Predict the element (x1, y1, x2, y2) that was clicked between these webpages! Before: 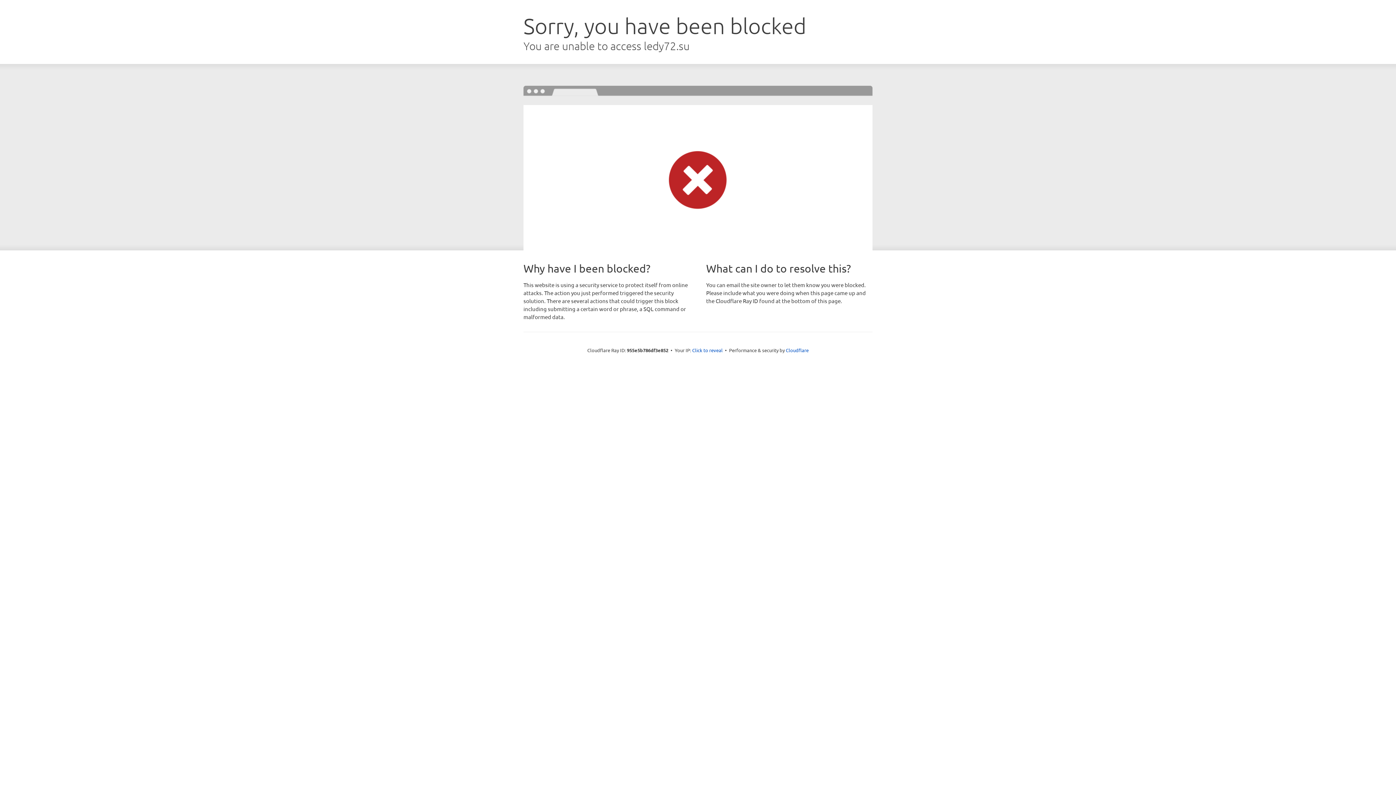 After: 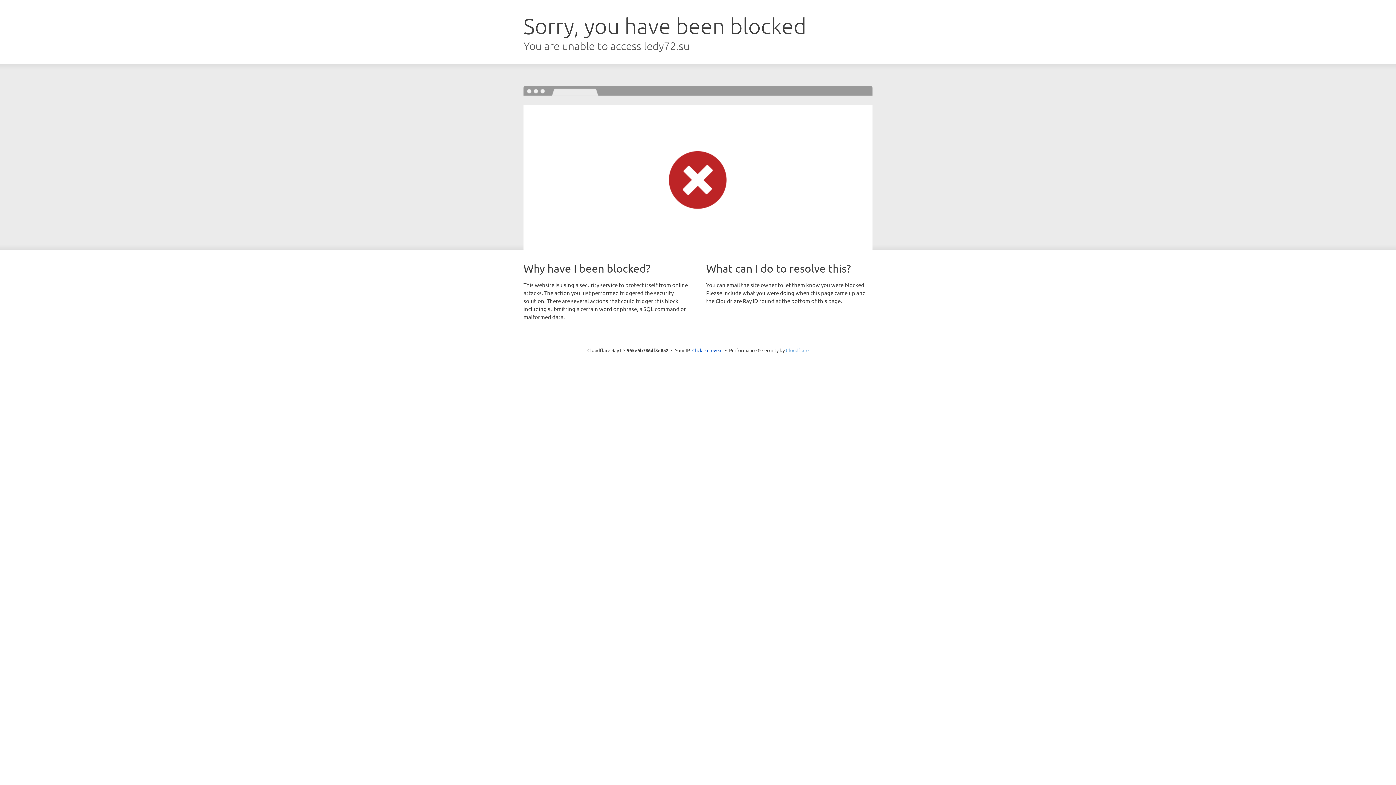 Action: bbox: (786, 347, 808, 353) label: Cloudflare